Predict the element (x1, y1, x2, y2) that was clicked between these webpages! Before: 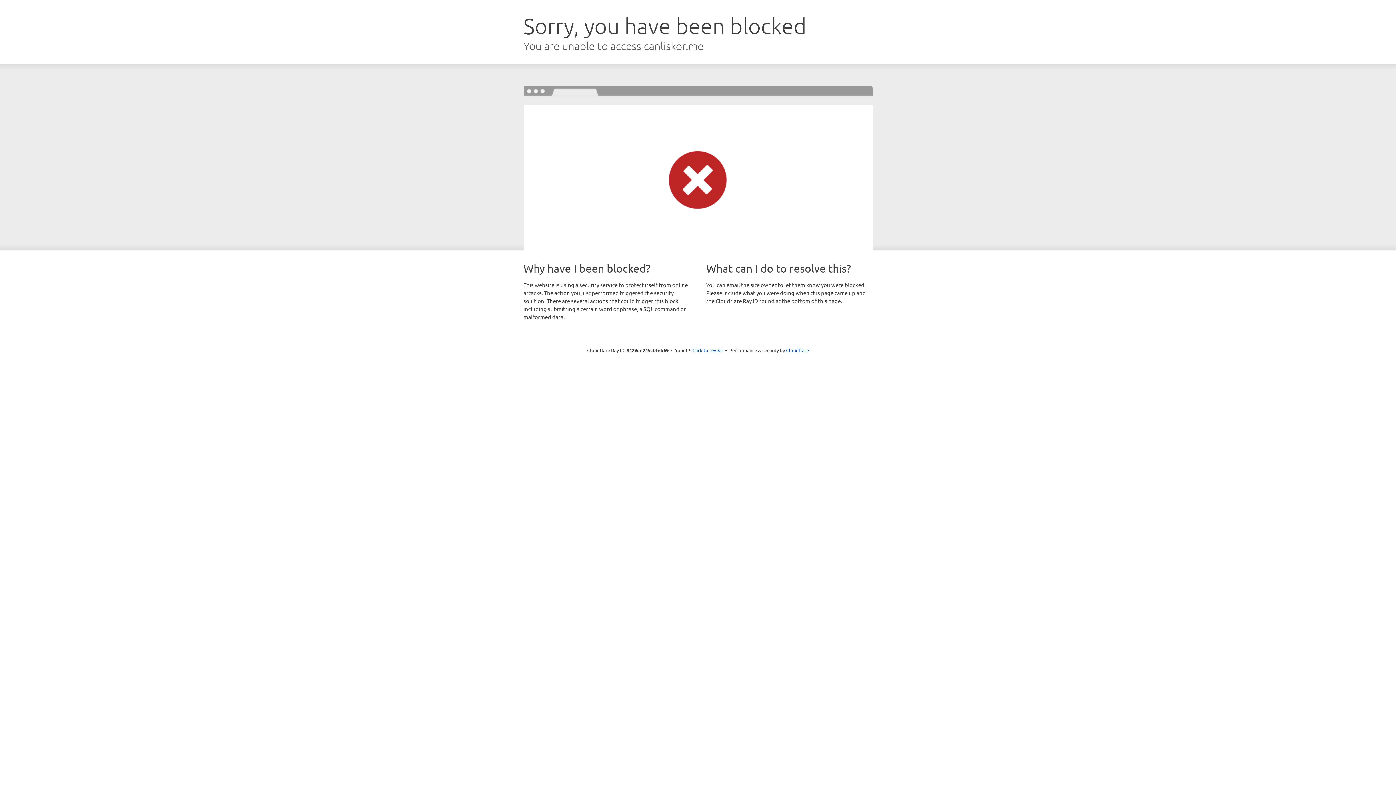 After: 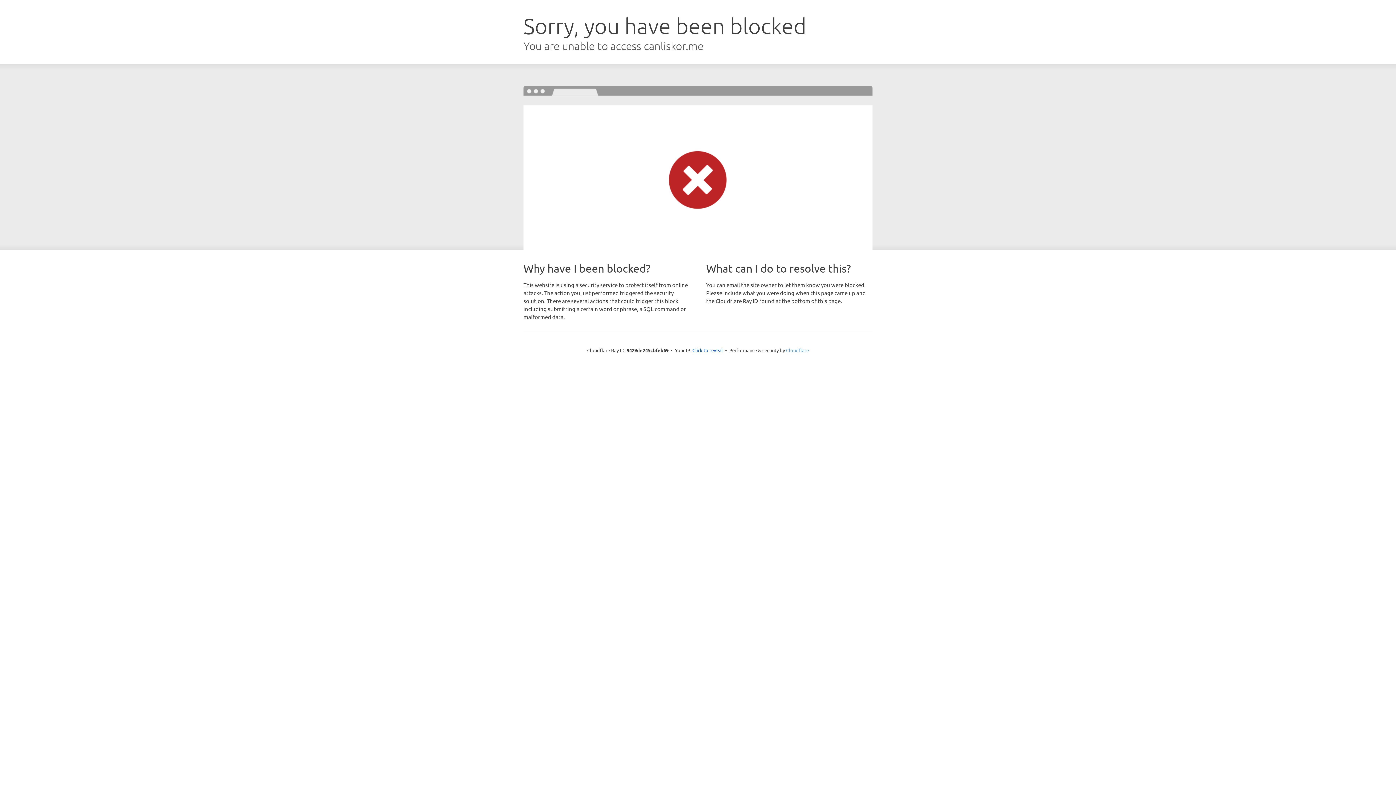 Action: label: Cloudflare bbox: (786, 347, 809, 353)